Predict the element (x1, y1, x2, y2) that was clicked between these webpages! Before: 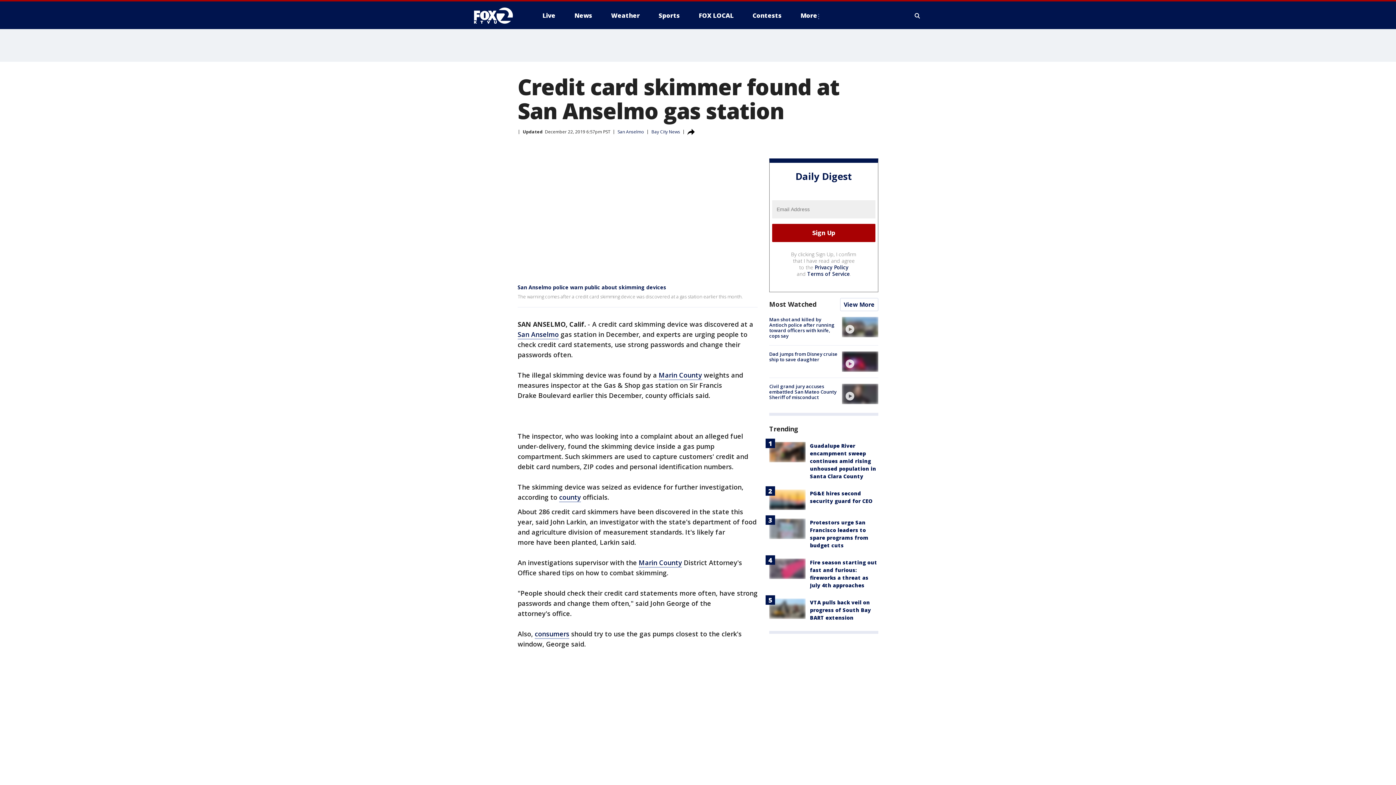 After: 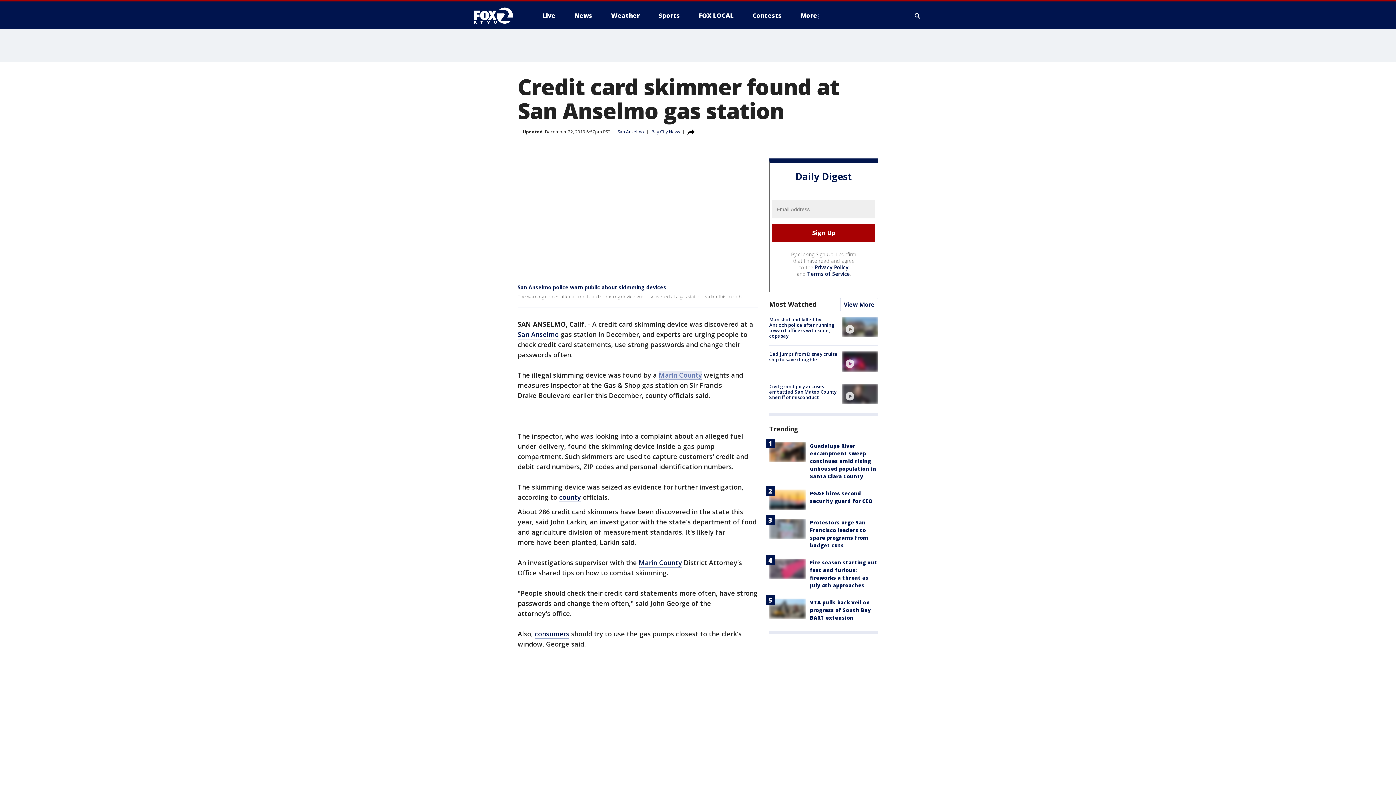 Action: bbox: (658, 371, 702, 380) label: Marin County